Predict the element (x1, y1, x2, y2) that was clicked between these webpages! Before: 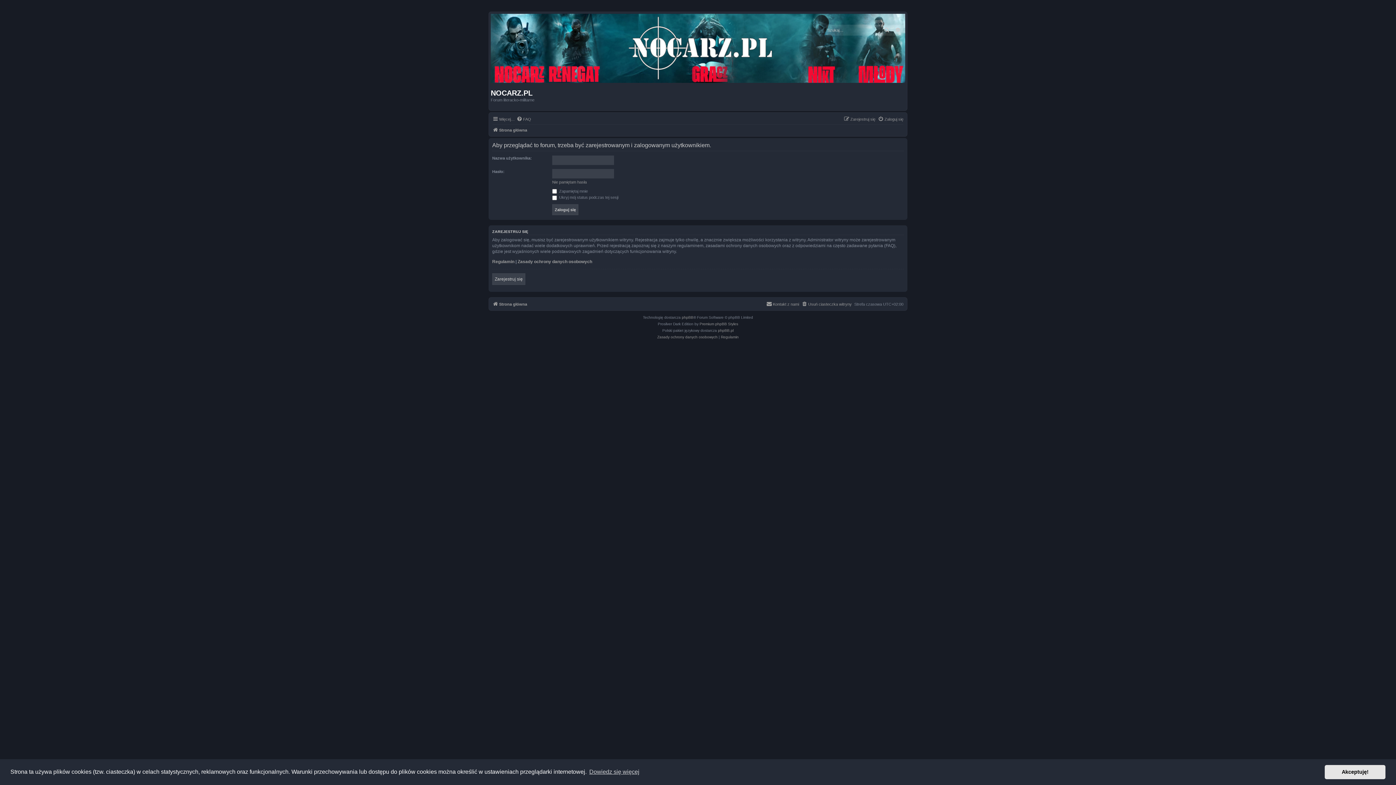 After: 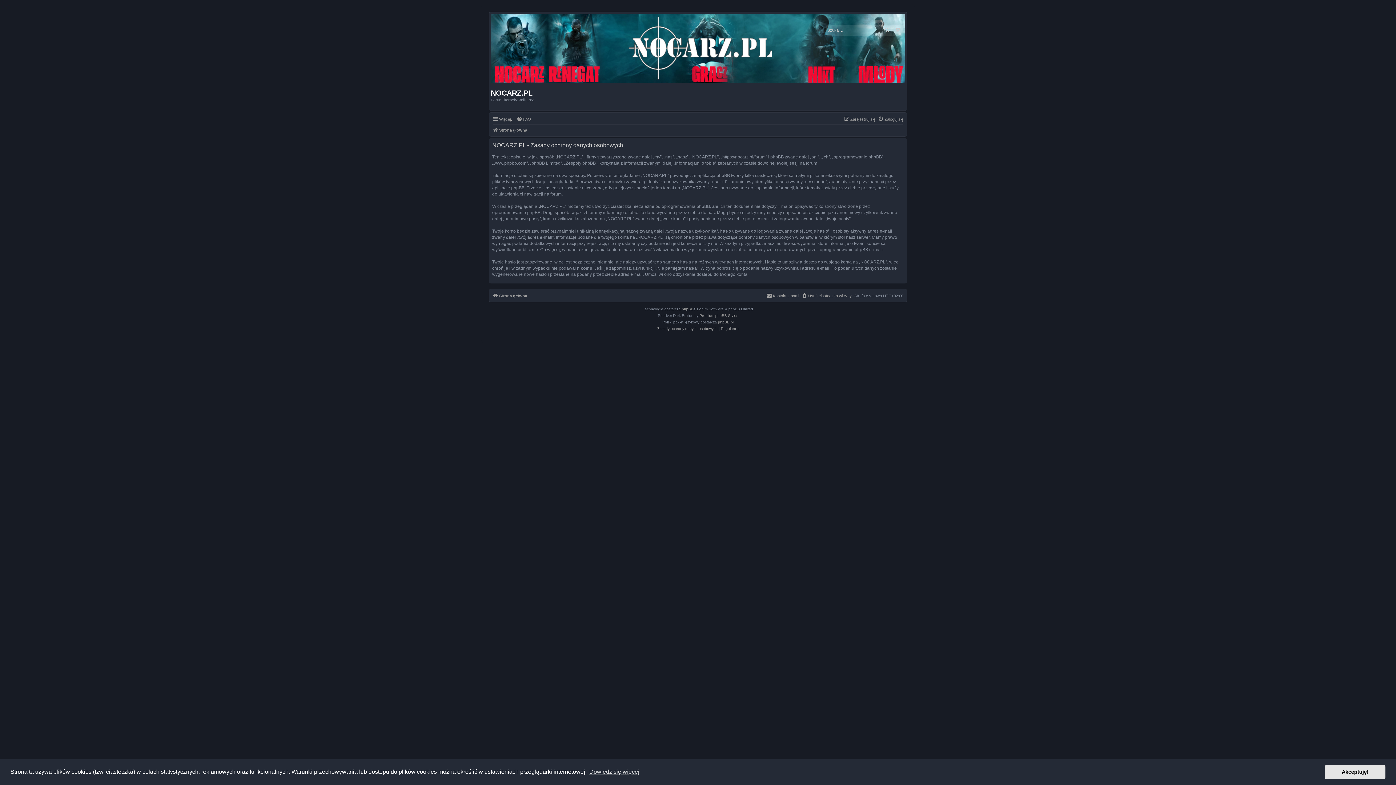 Action: bbox: (517, 258, 592, 264) label: Zasady ochrony danych osobowych